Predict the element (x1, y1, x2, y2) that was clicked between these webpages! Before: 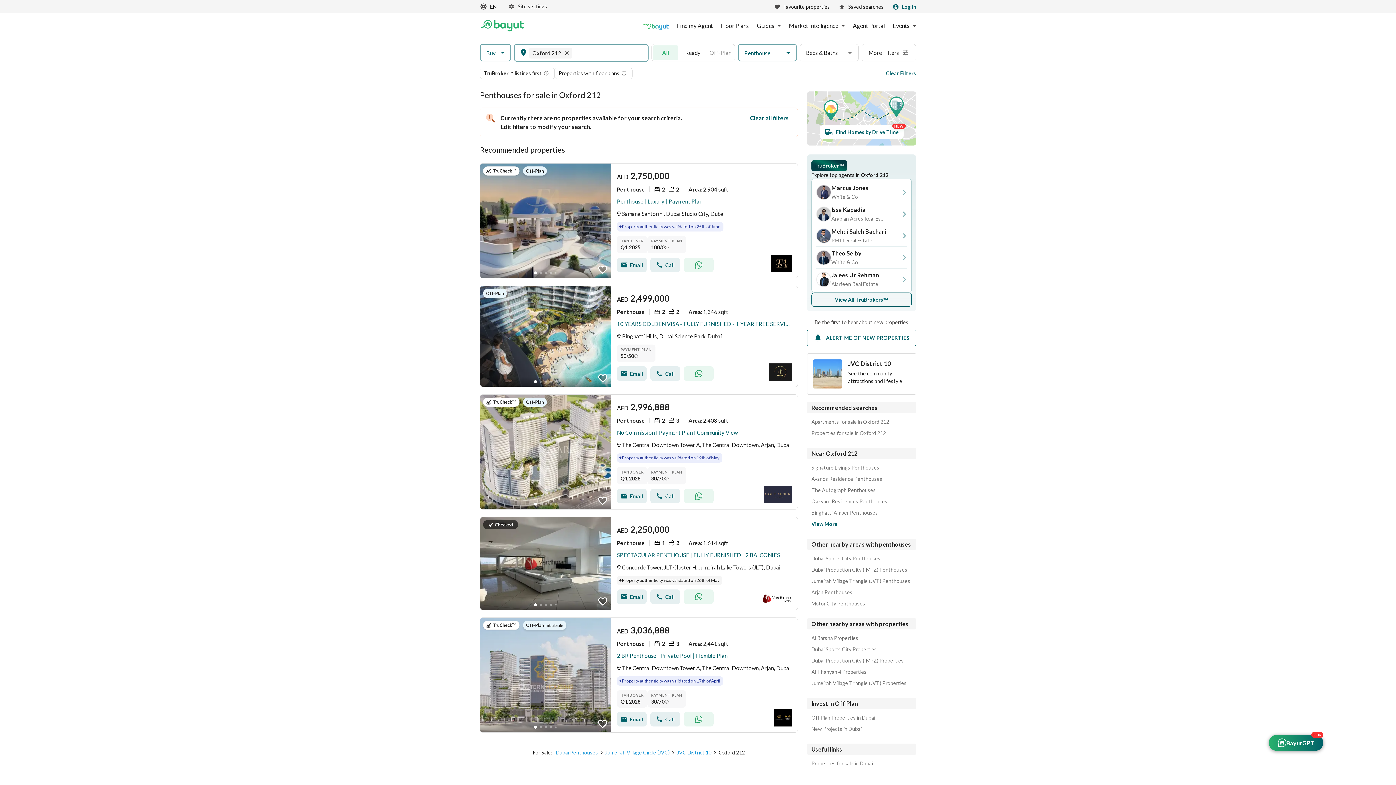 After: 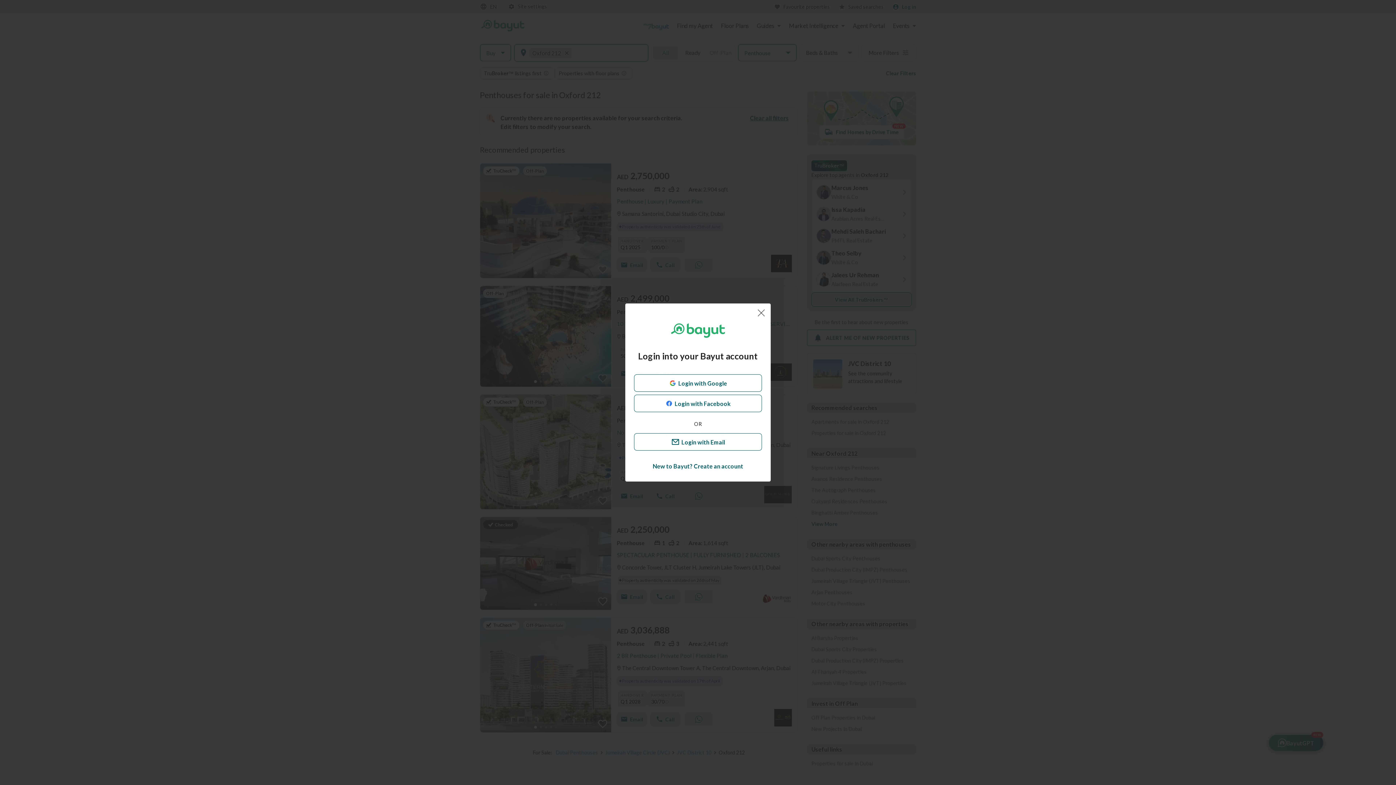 Action: bbox: (597, 718, 608, 729)